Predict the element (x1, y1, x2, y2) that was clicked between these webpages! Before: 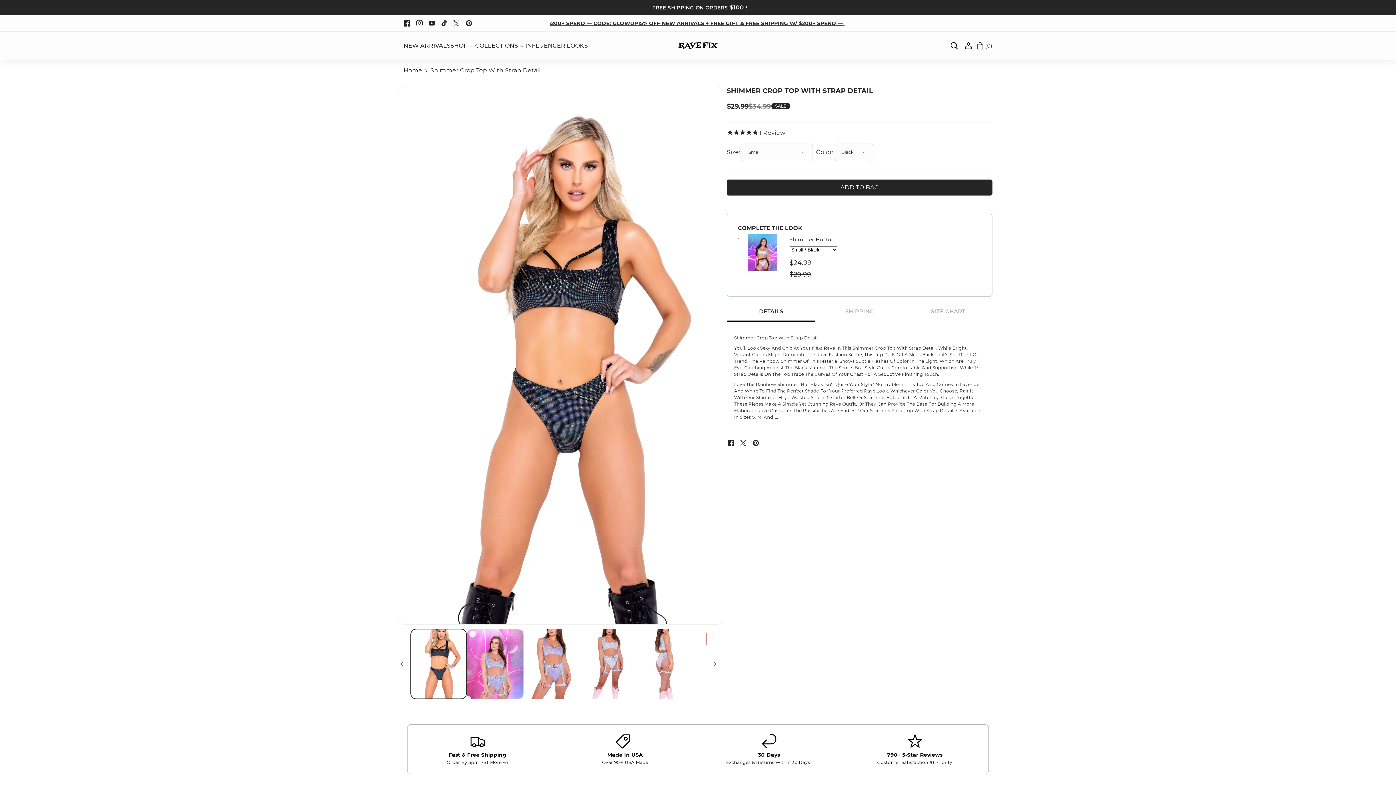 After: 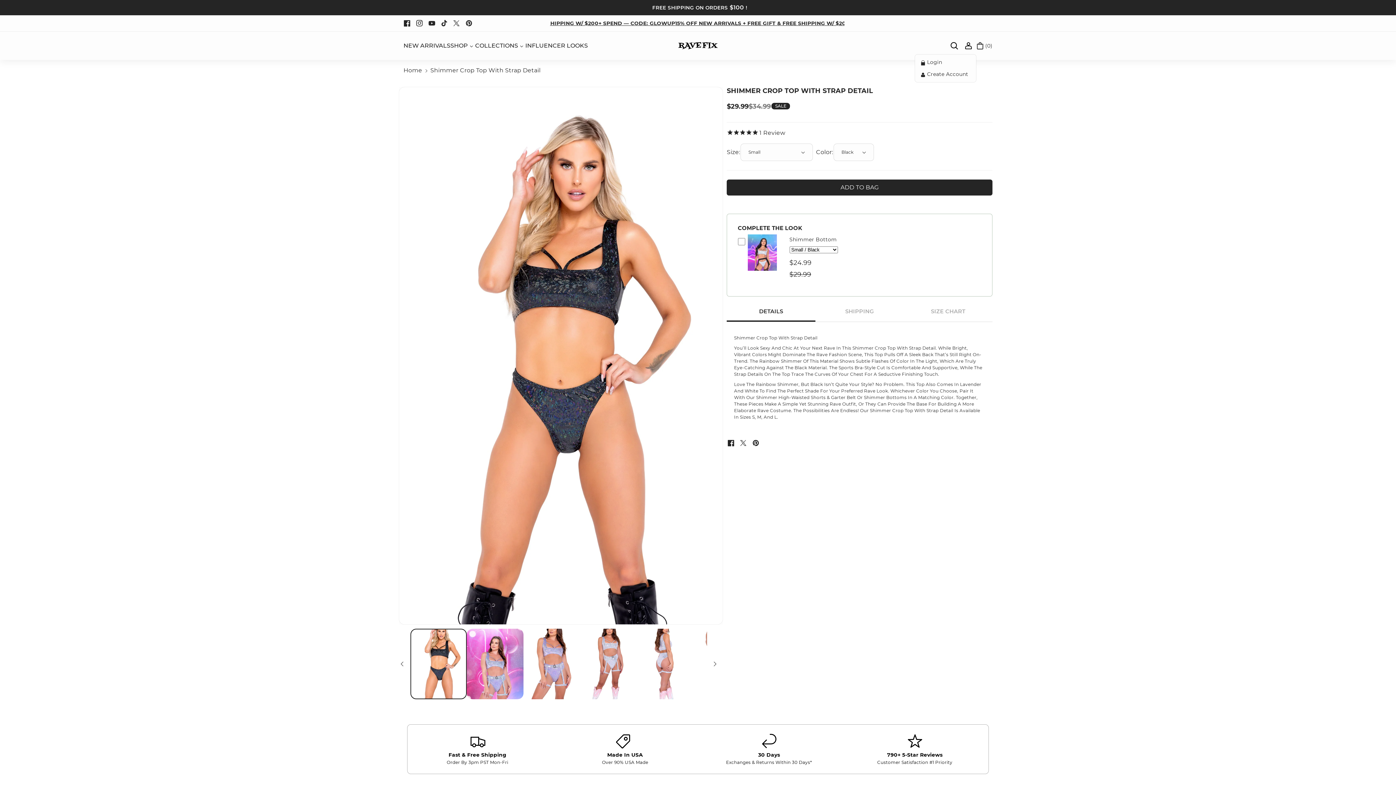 Action: bbox: (960, 37, 976, 53) label: Hello, Login